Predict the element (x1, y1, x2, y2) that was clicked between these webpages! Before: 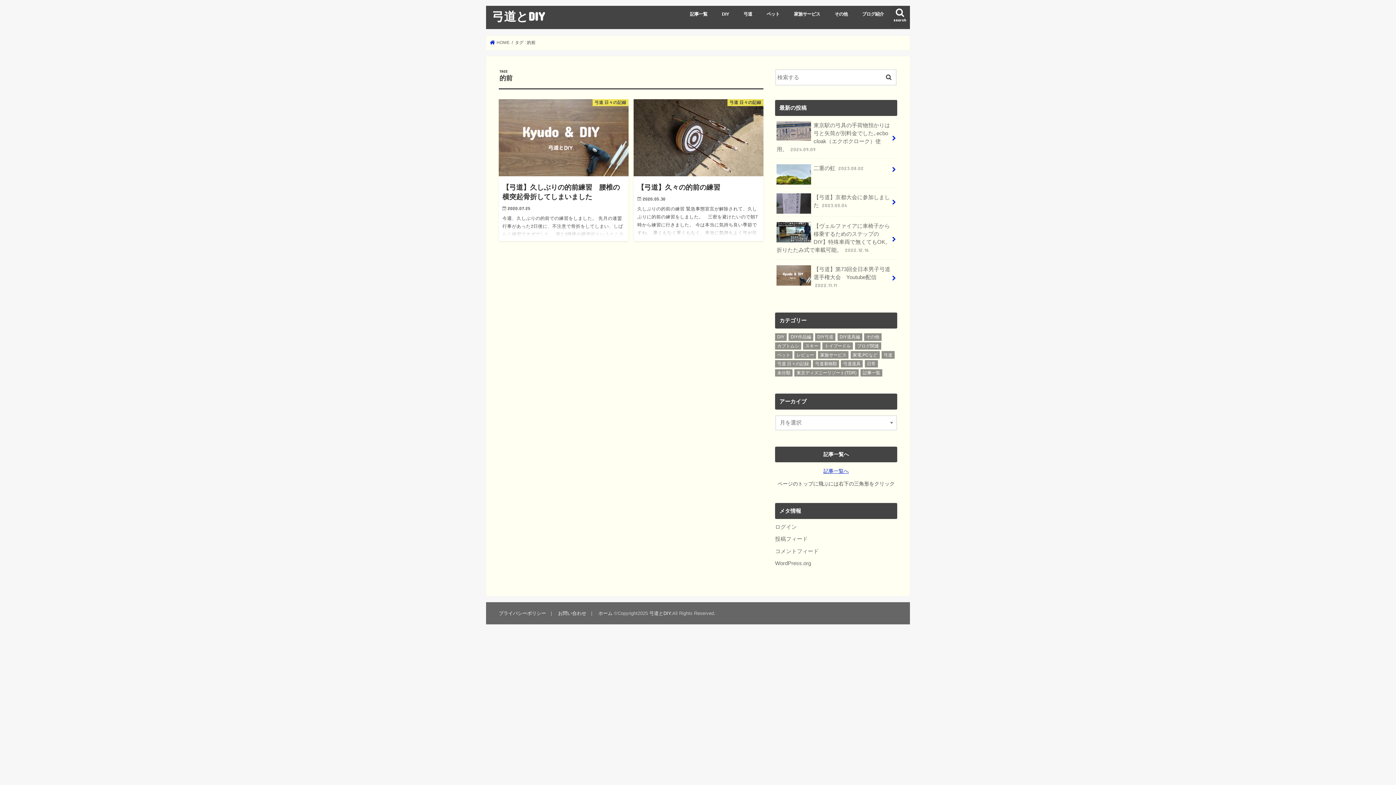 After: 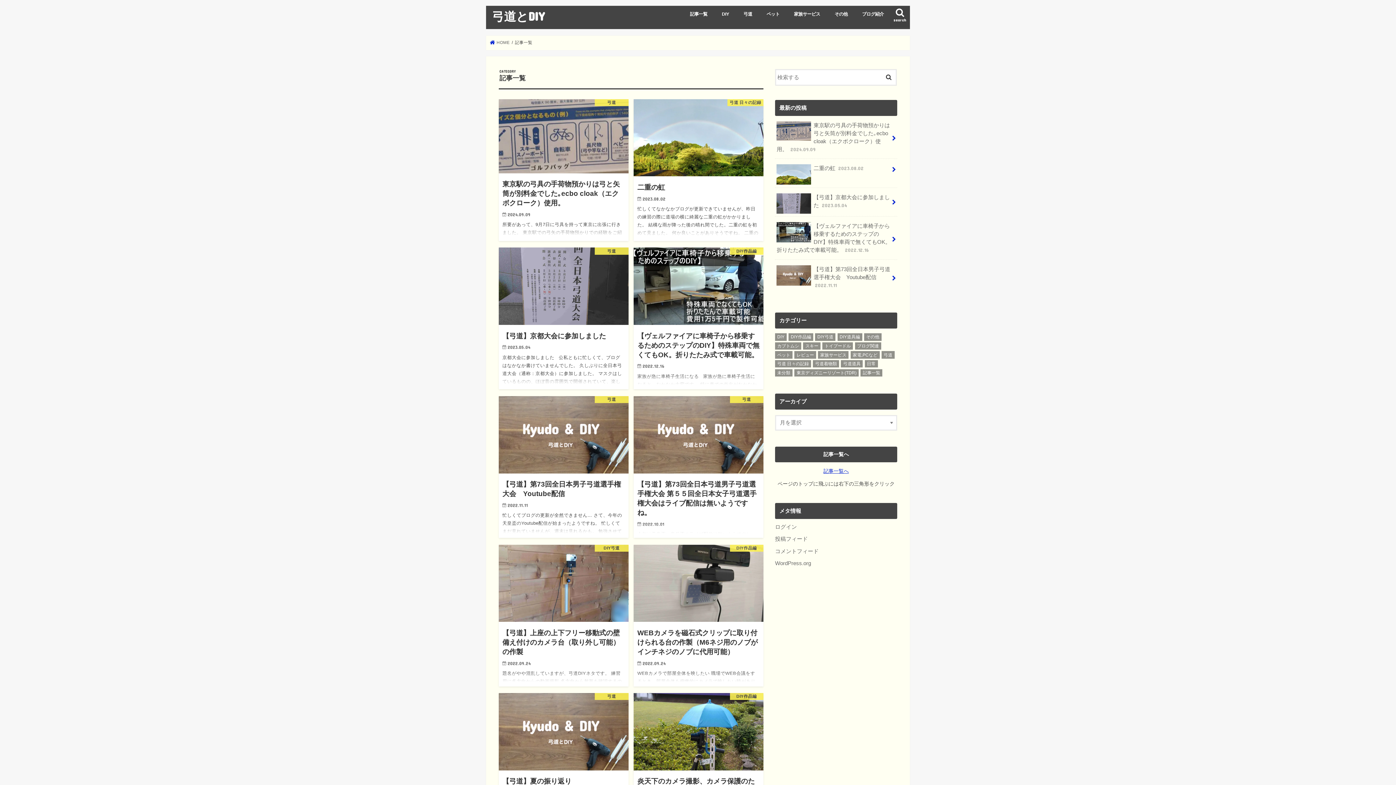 Action: label: 記事一覧 (271個の項目) bbox: (860, 369, 882, 376)